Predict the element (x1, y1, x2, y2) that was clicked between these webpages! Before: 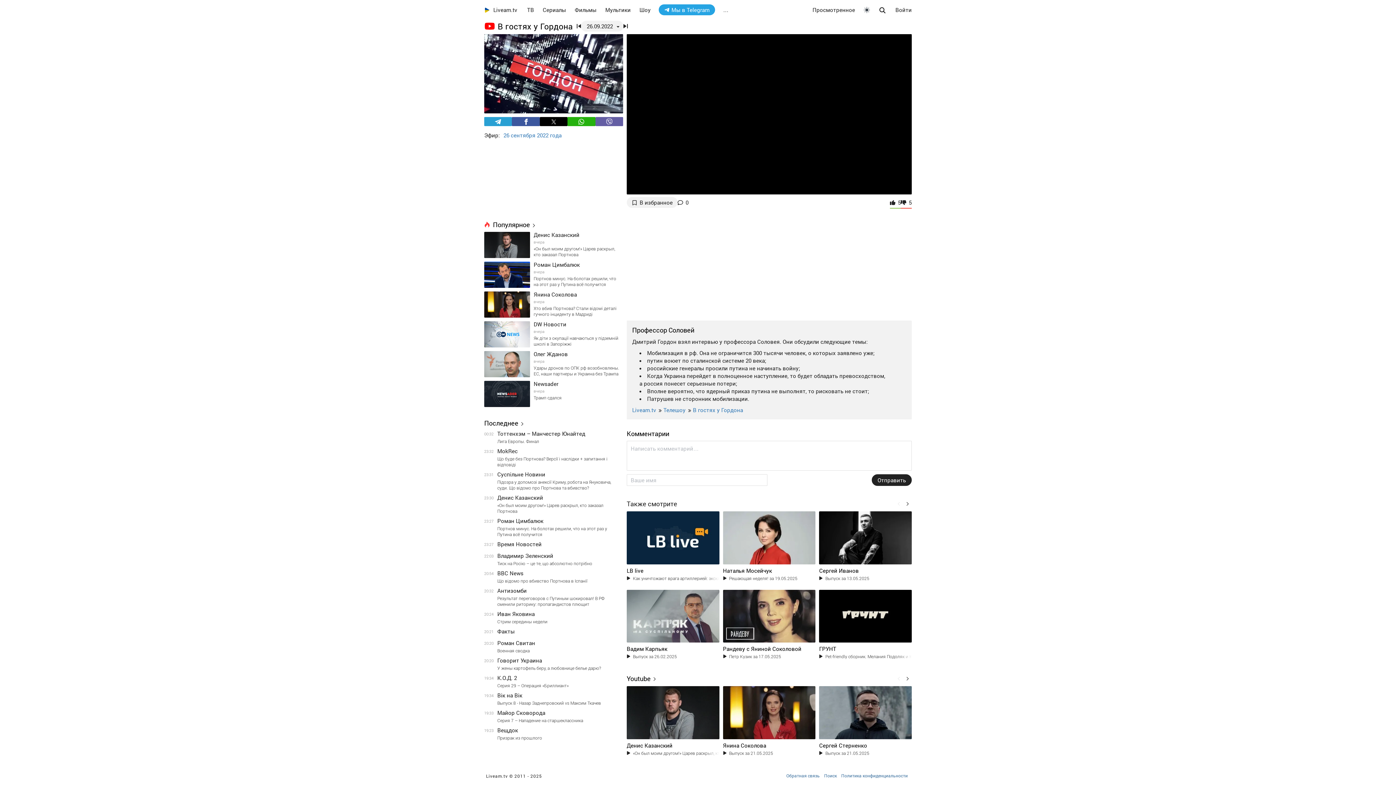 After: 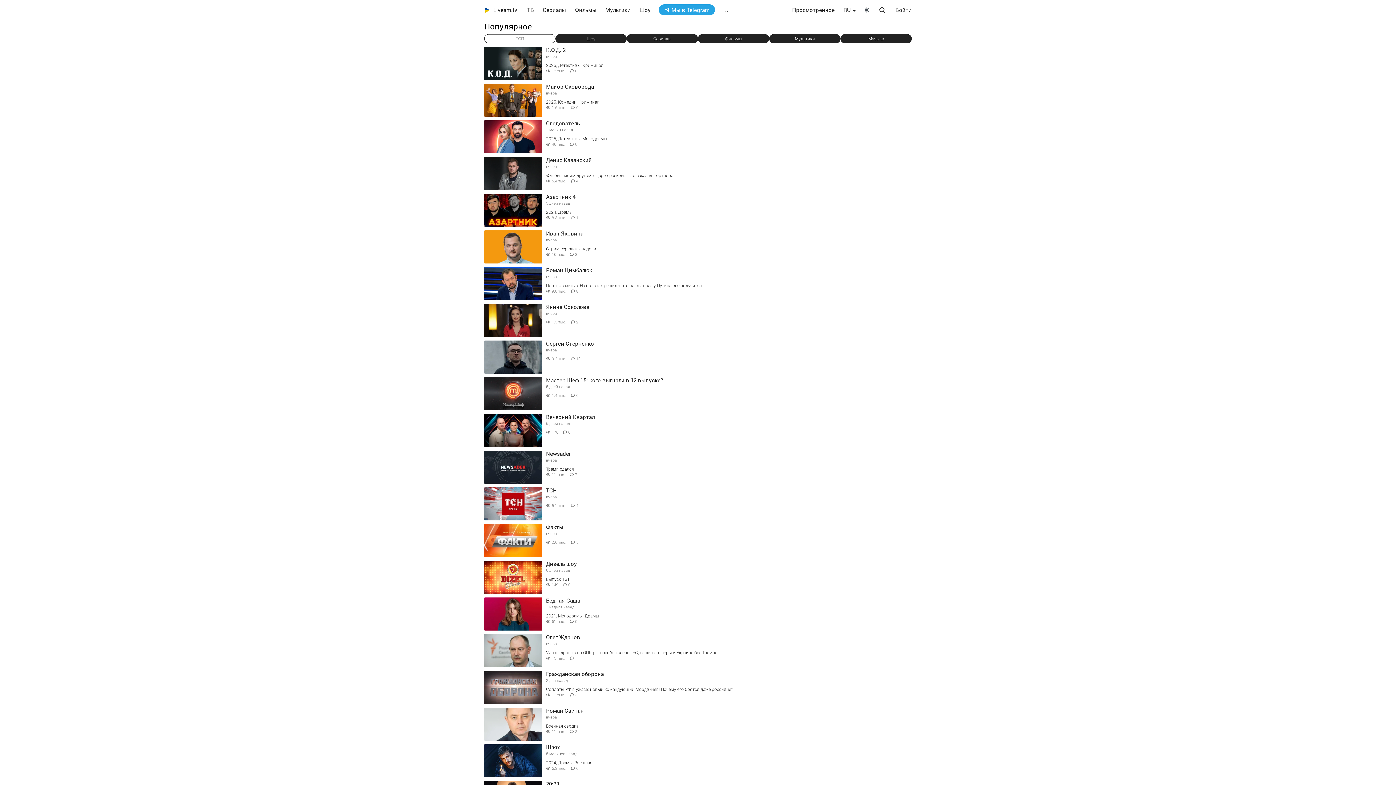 Action: bbox: (489, 217, 537, 232) label: Популярное